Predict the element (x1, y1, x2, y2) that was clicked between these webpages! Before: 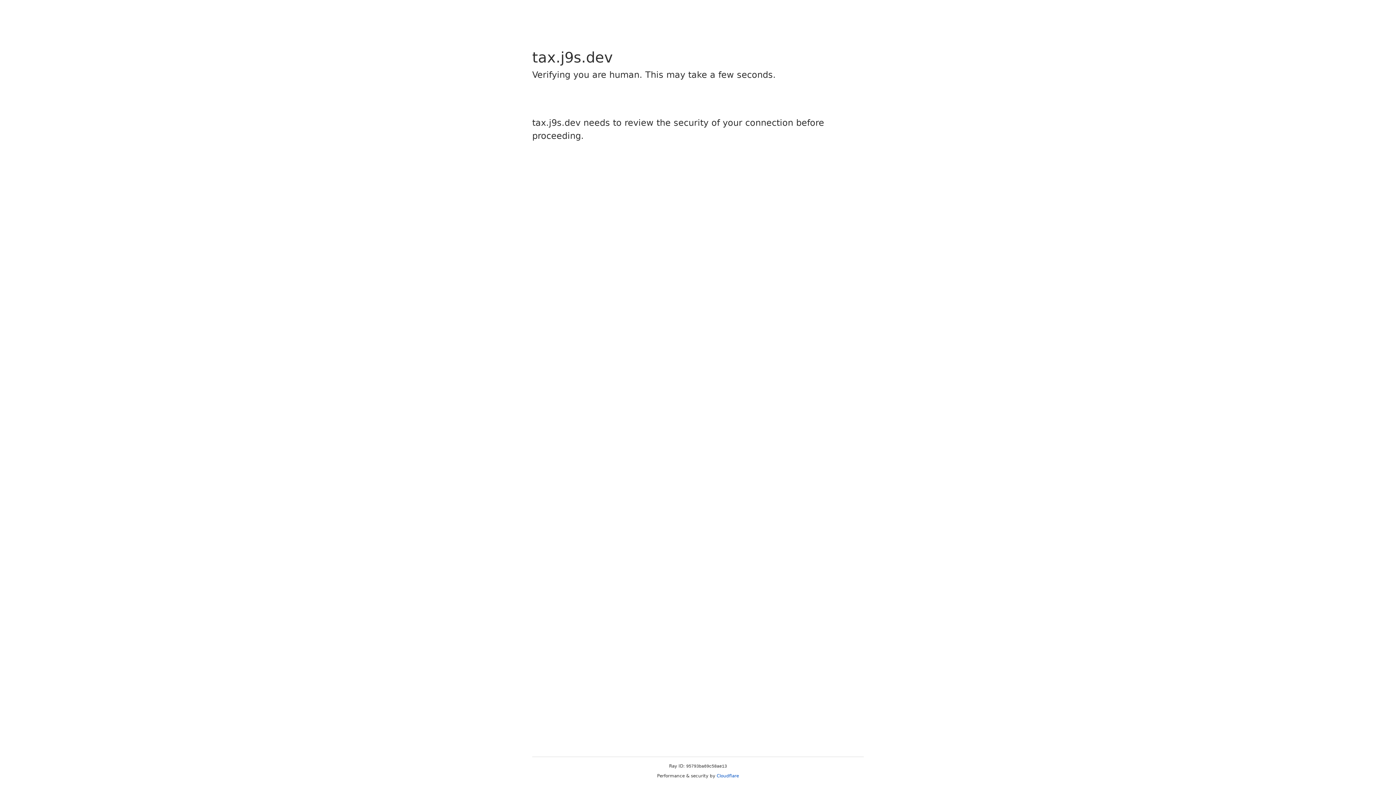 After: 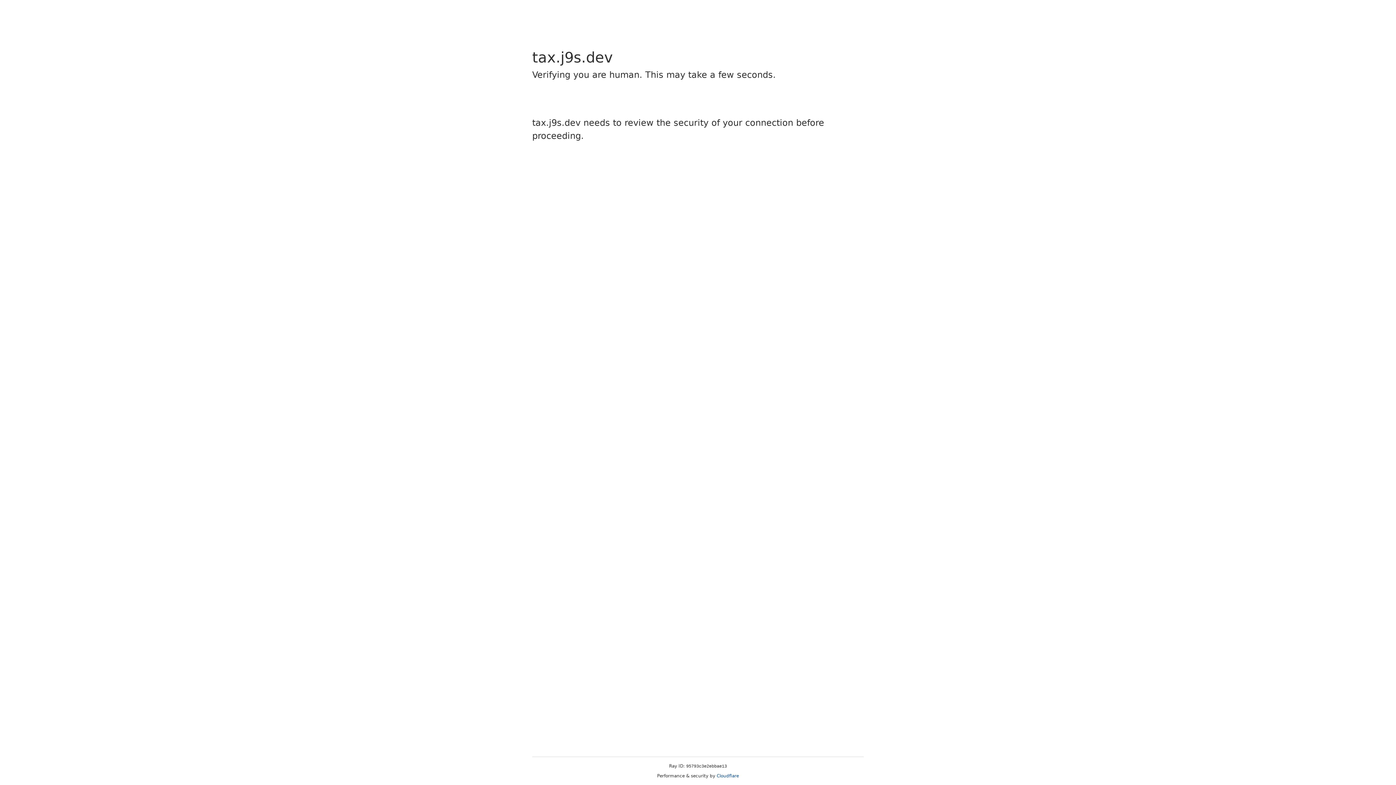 Action: bbox: (716, 773, 739, 778) label: Cloudflare